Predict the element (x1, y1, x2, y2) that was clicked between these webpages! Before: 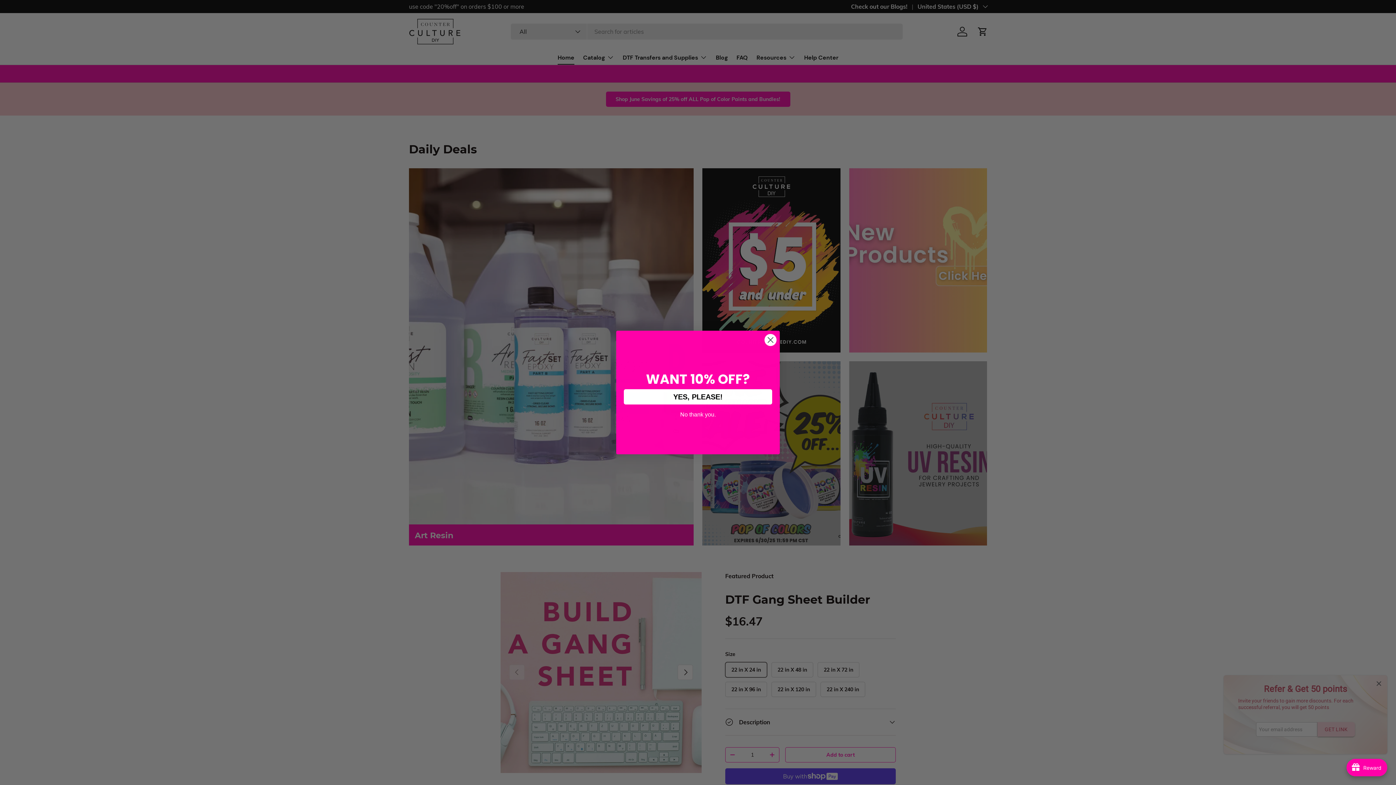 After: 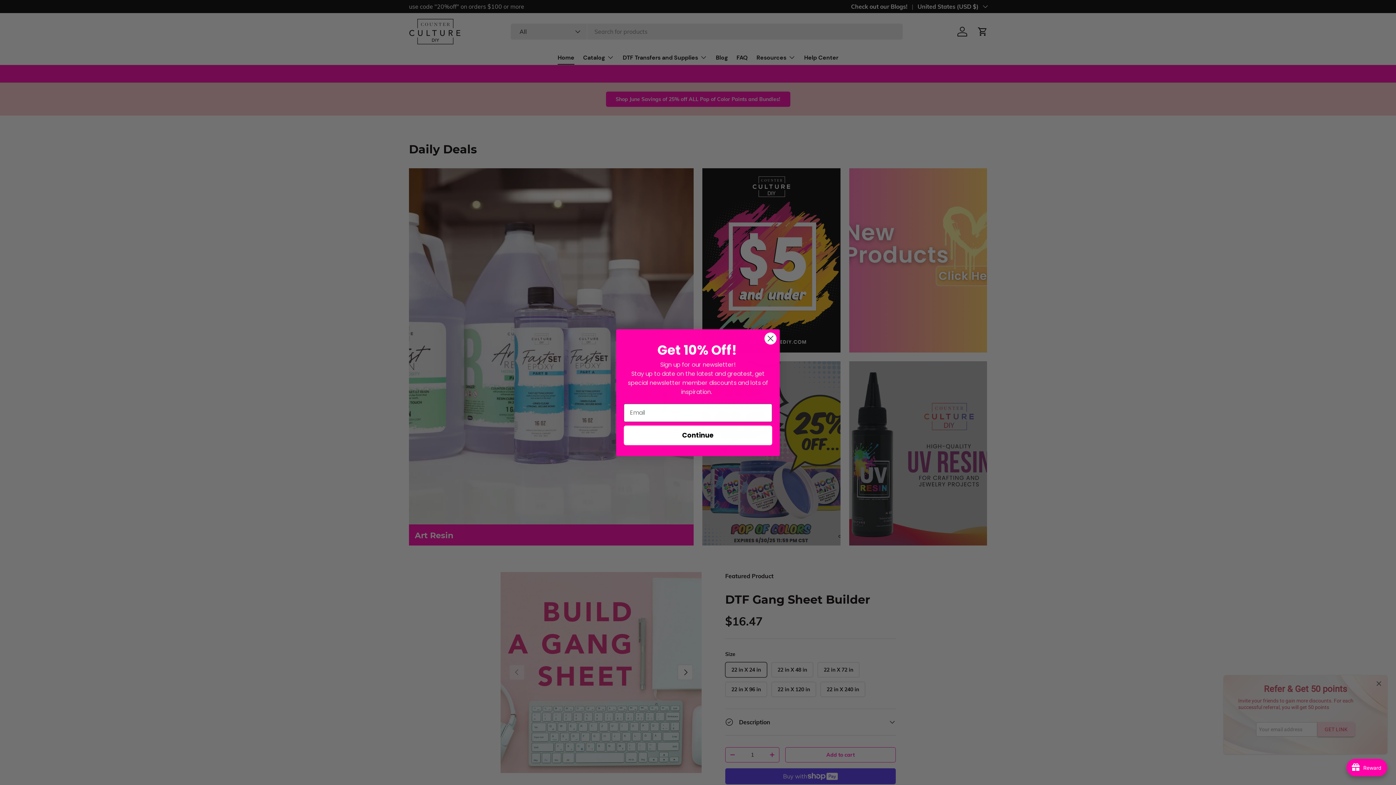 Action: bbox: (624, 389, 772, 404) label: YES, PLEASE!